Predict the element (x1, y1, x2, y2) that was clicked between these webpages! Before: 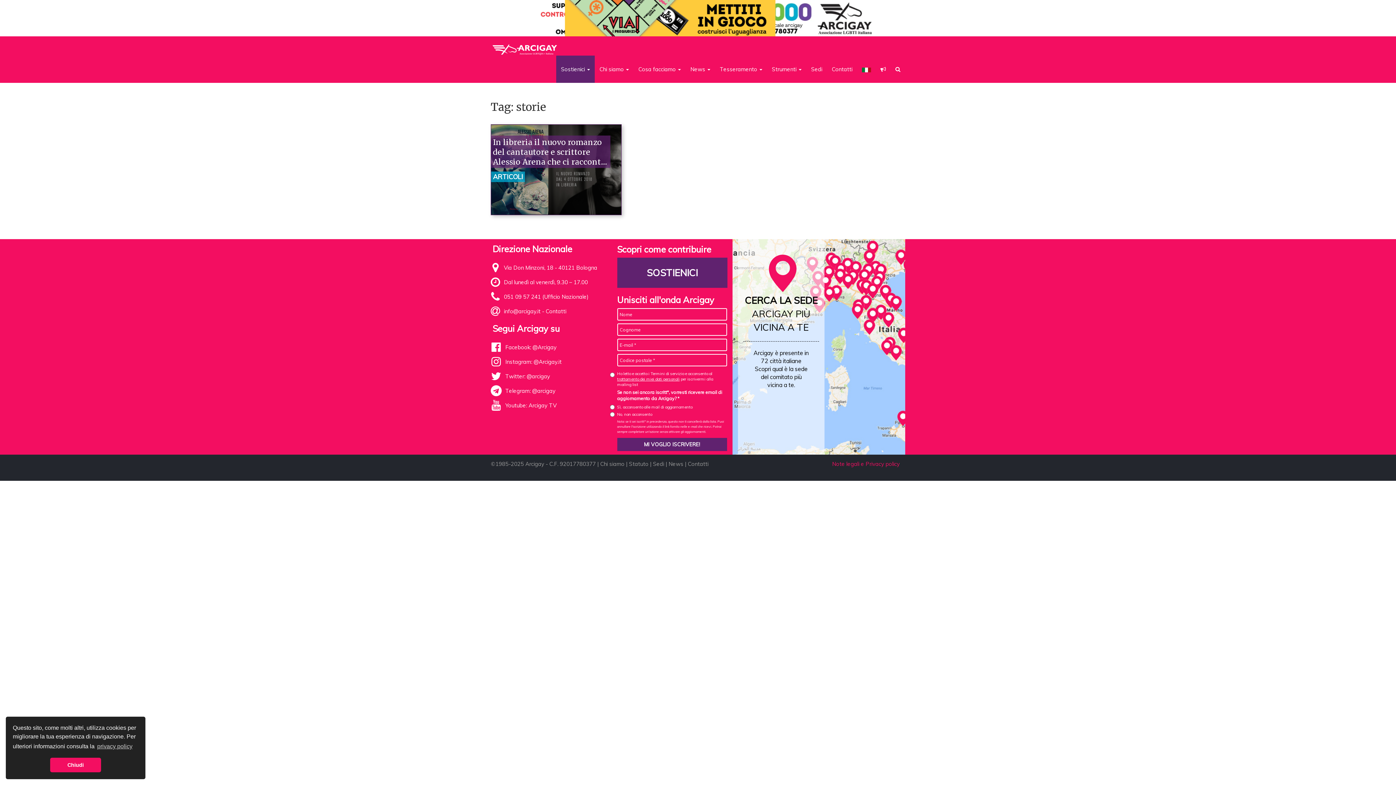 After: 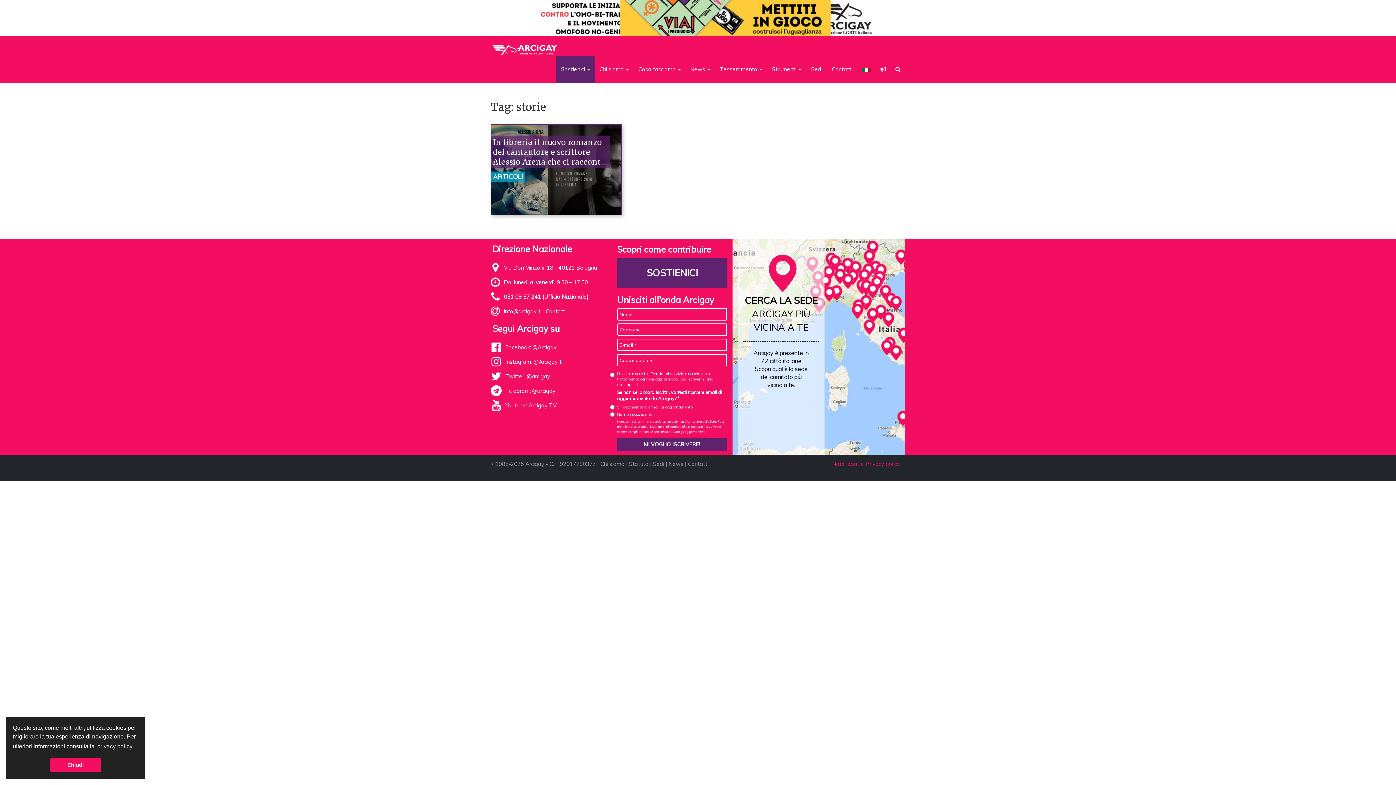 Action: bbox: (504, 293, 588, 300) label: 051 09 57 241 (Ufficio Nazionale)